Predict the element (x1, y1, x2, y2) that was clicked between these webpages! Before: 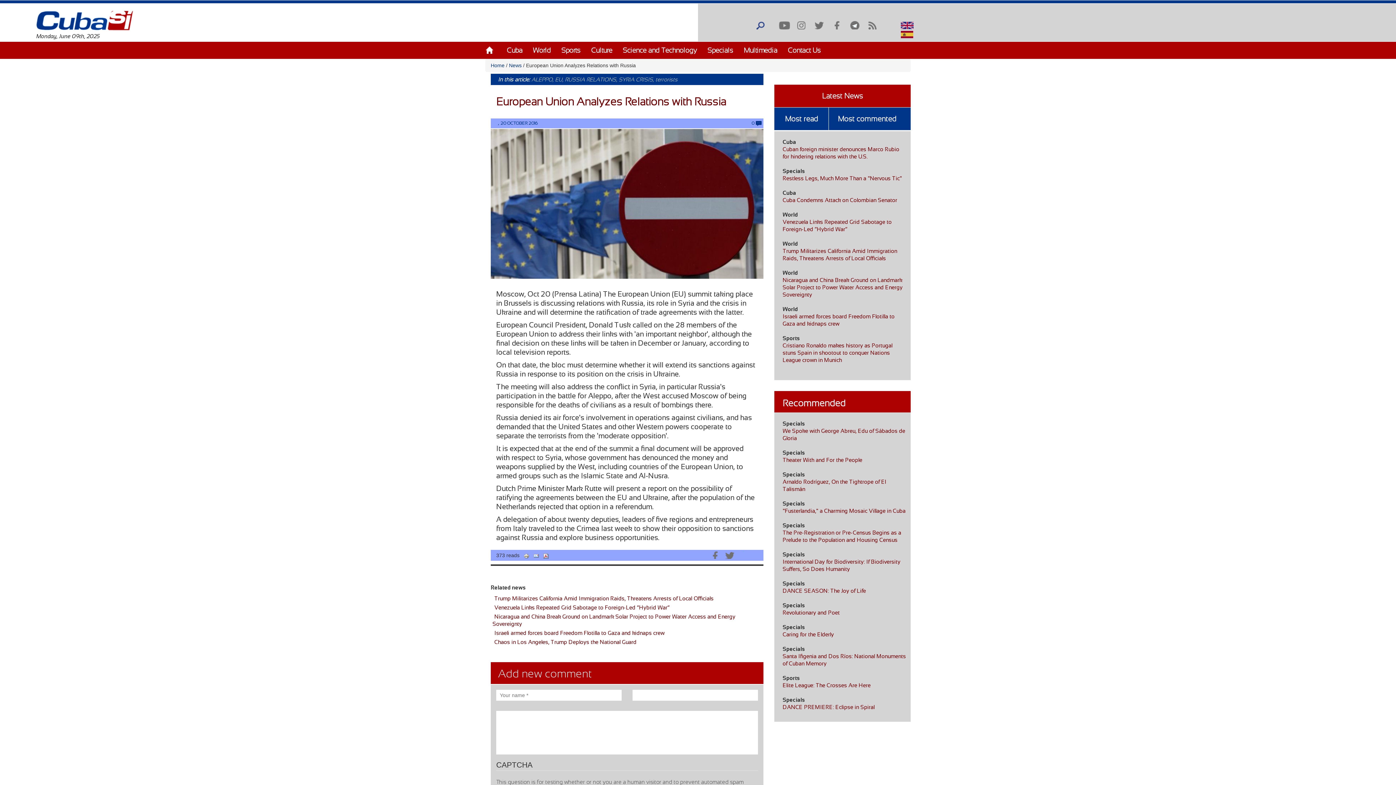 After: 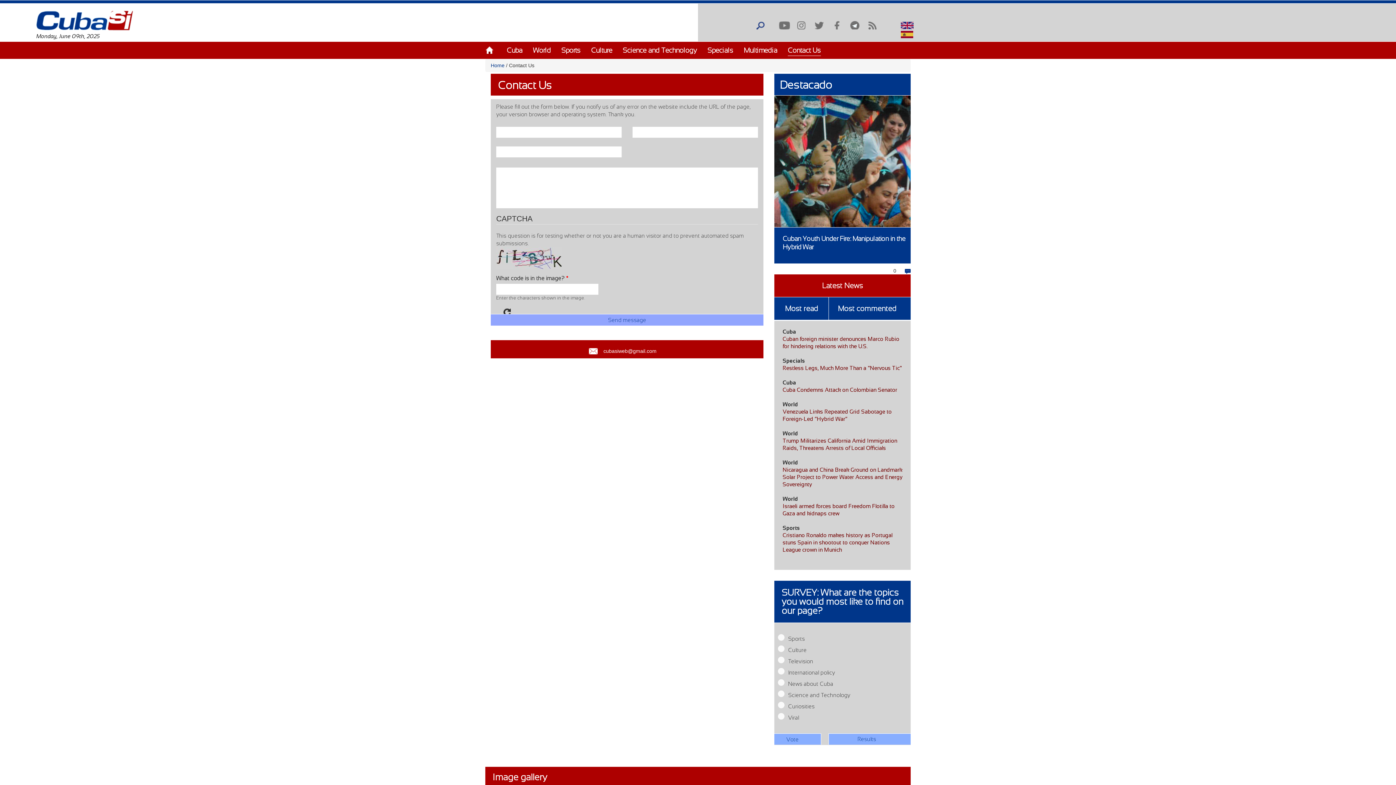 Action: bbox: (788, 46, 821, 54) label: Contact Us